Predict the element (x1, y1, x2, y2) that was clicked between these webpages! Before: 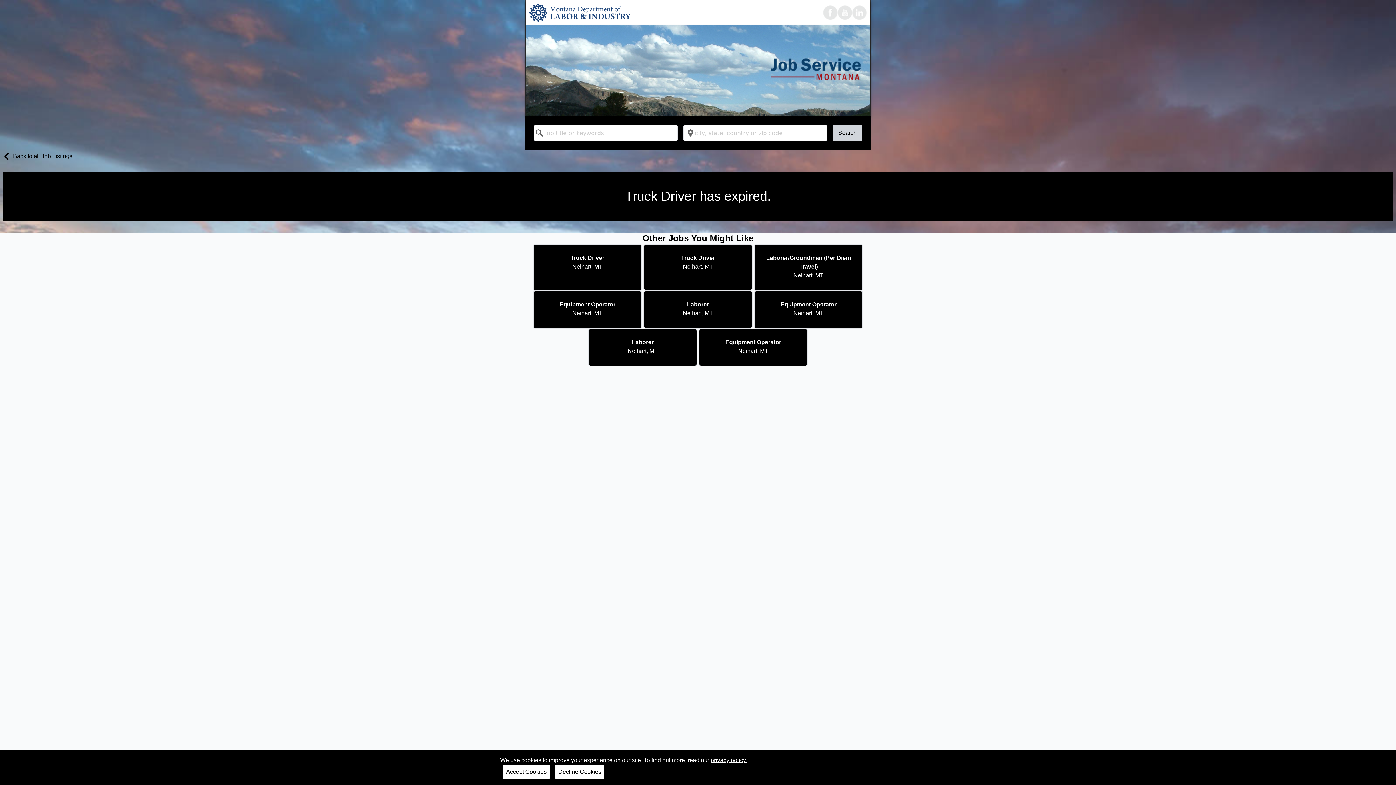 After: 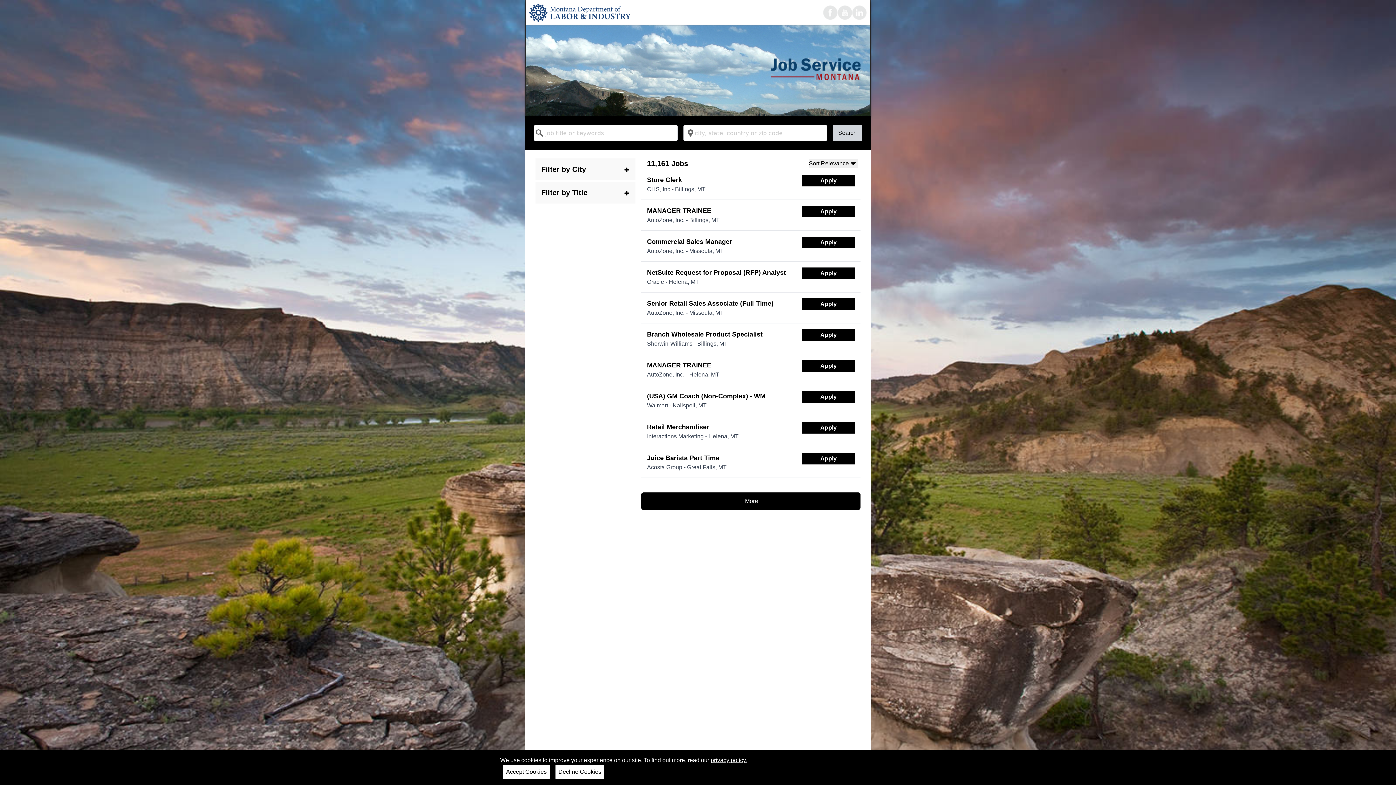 Action: bbox: (0, 152, 72, 162) label: Back to all Job Listings